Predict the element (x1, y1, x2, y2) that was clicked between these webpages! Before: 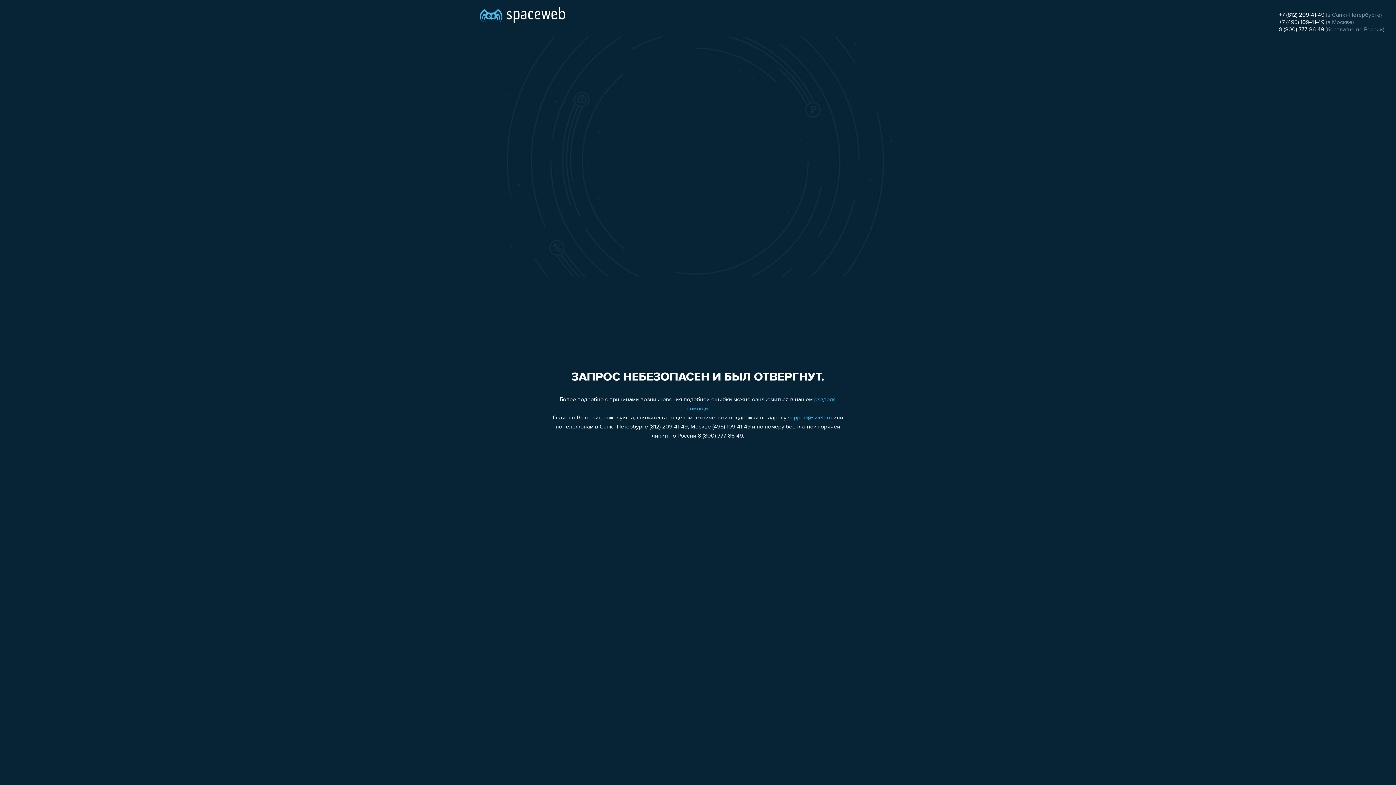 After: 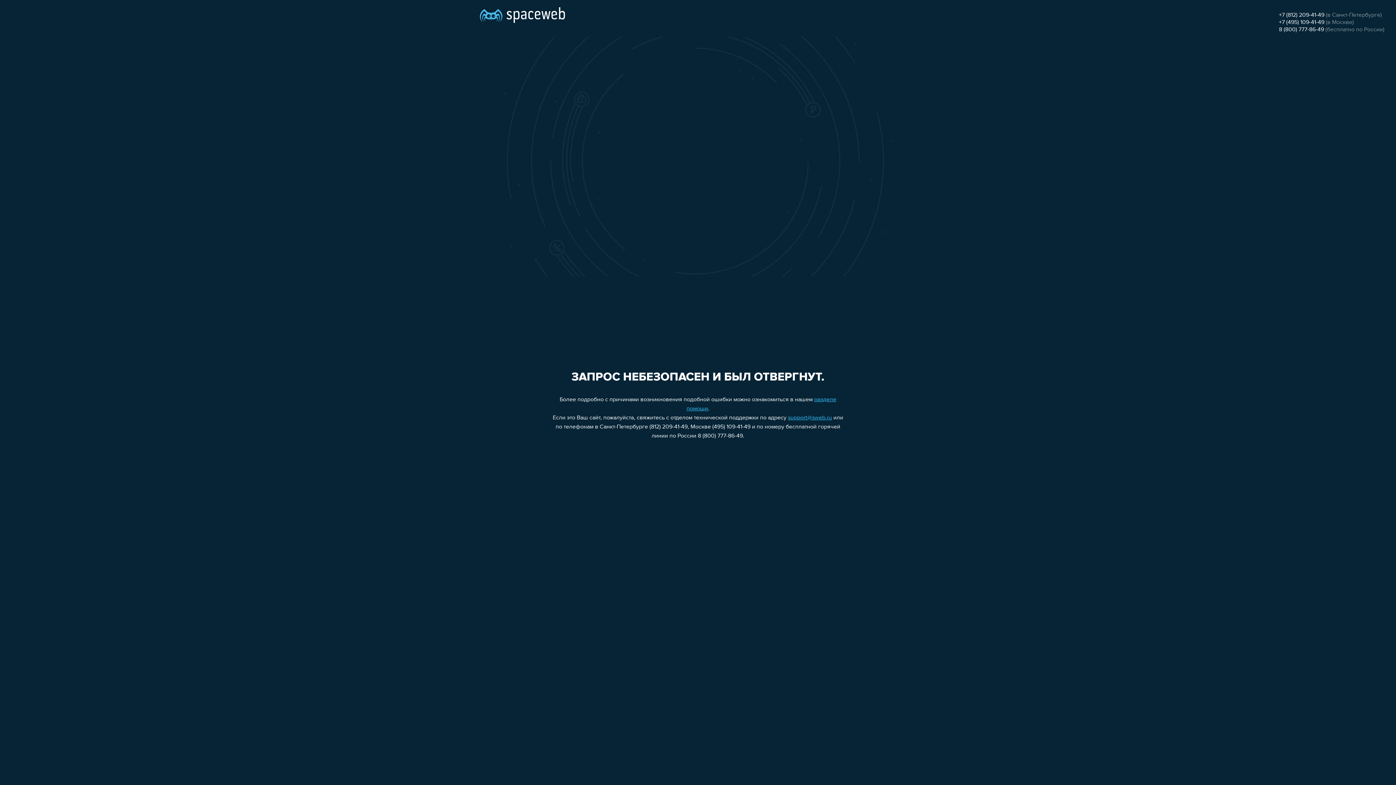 Action: bbox: (1279, 12, 1324, 18) label: +7 (812) 209-41-49